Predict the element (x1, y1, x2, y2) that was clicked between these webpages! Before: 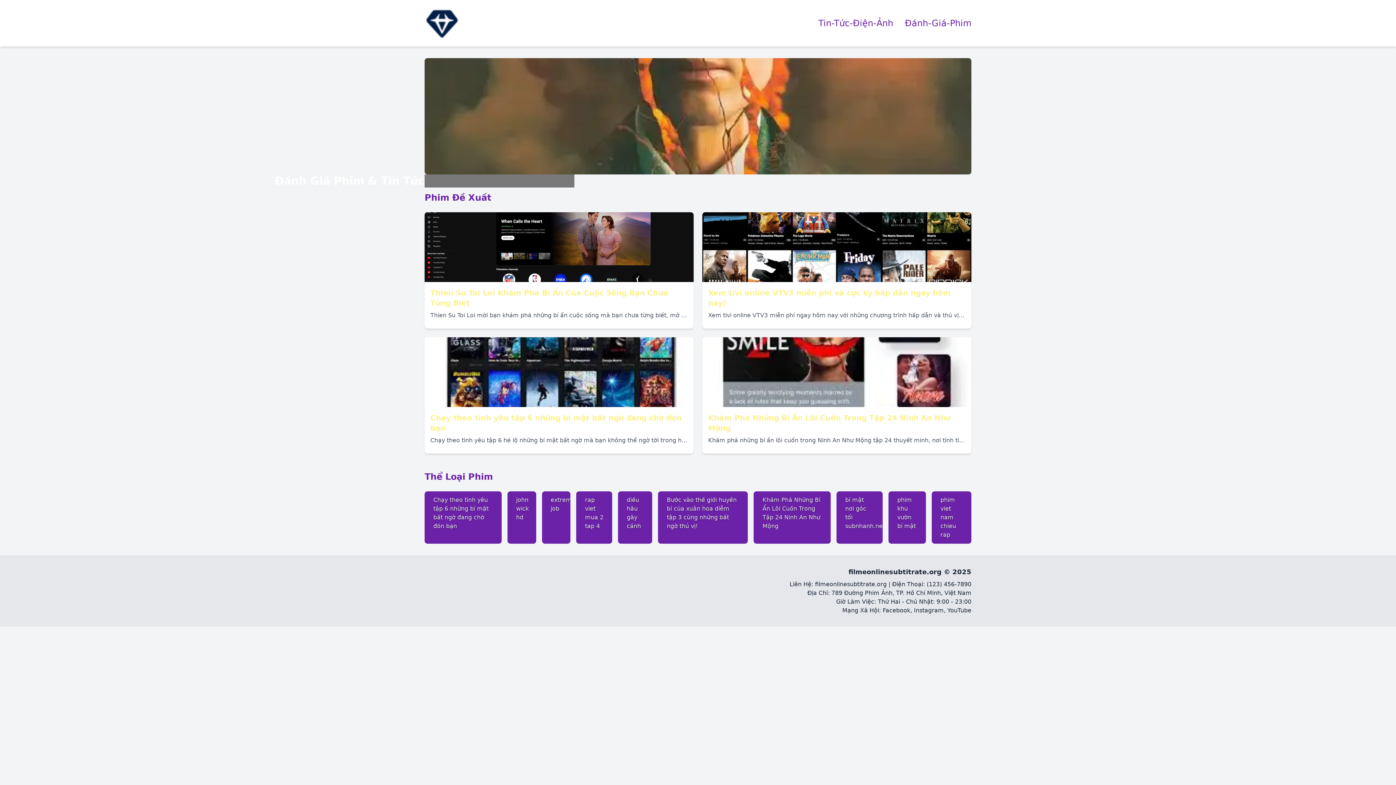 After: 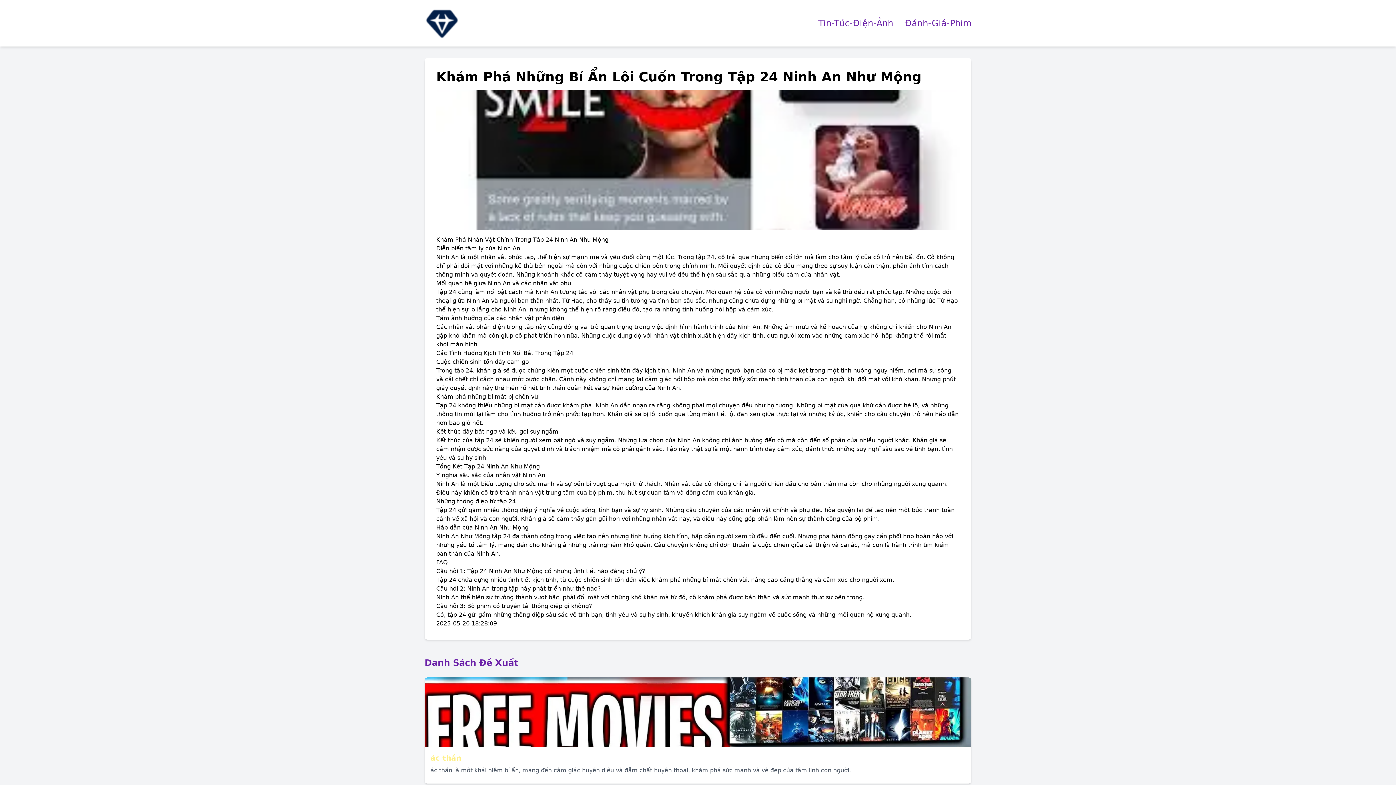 Action: bbox: (702, 337, 971, 453) label: Khám Phá Những Bí Ẩn Lôi Cuốn Trong Tập 24 Ninh An Như Mộng

Khám phá những bí ẩn lôi cuốn trong Ninh An Như Mộng tập 24 thuyết minh, nơi tình tiết gây cấn và cảm xúc sâu sắc chờ đón bạn khám phá!